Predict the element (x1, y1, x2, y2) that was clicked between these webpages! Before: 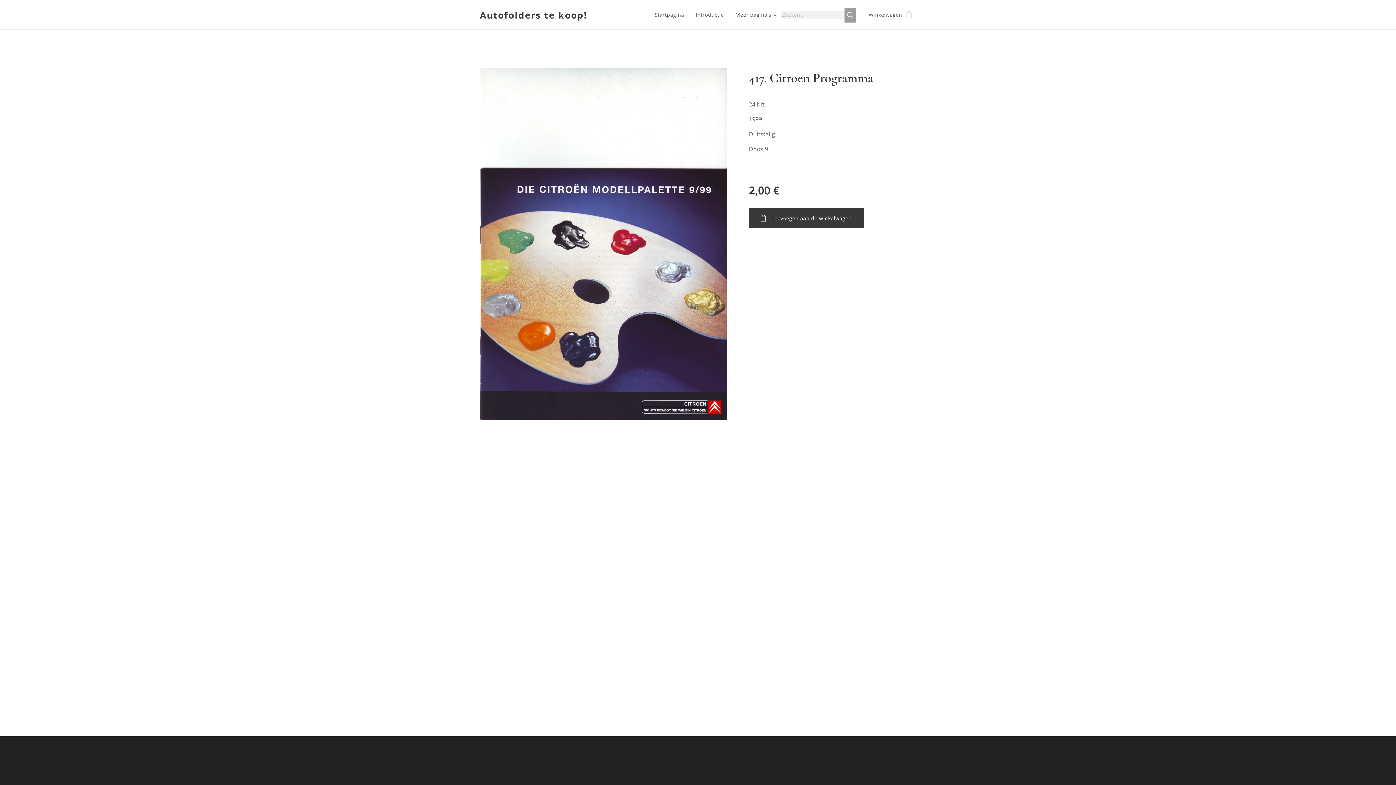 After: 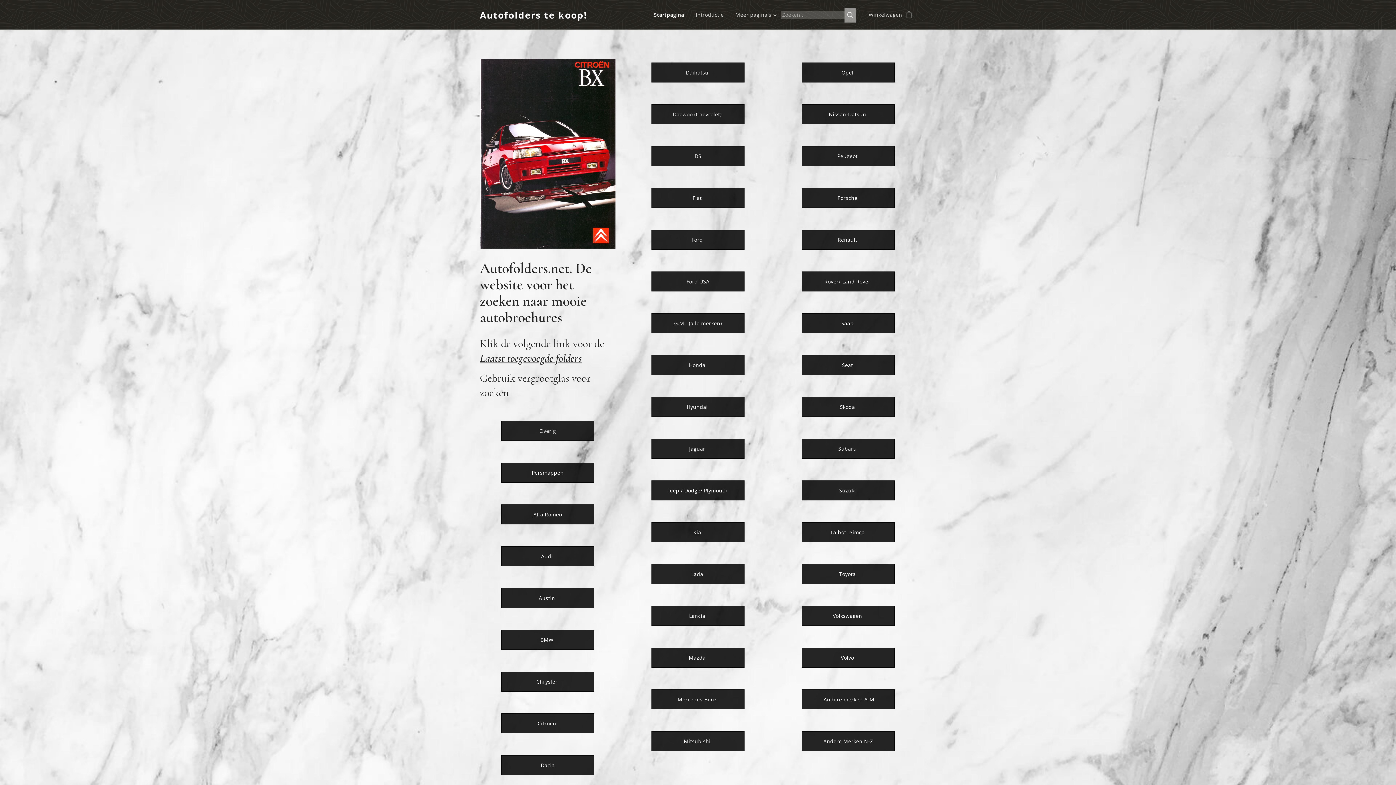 Action: bbox: (478, 8, 589, 21) label: Autofolders te koop!